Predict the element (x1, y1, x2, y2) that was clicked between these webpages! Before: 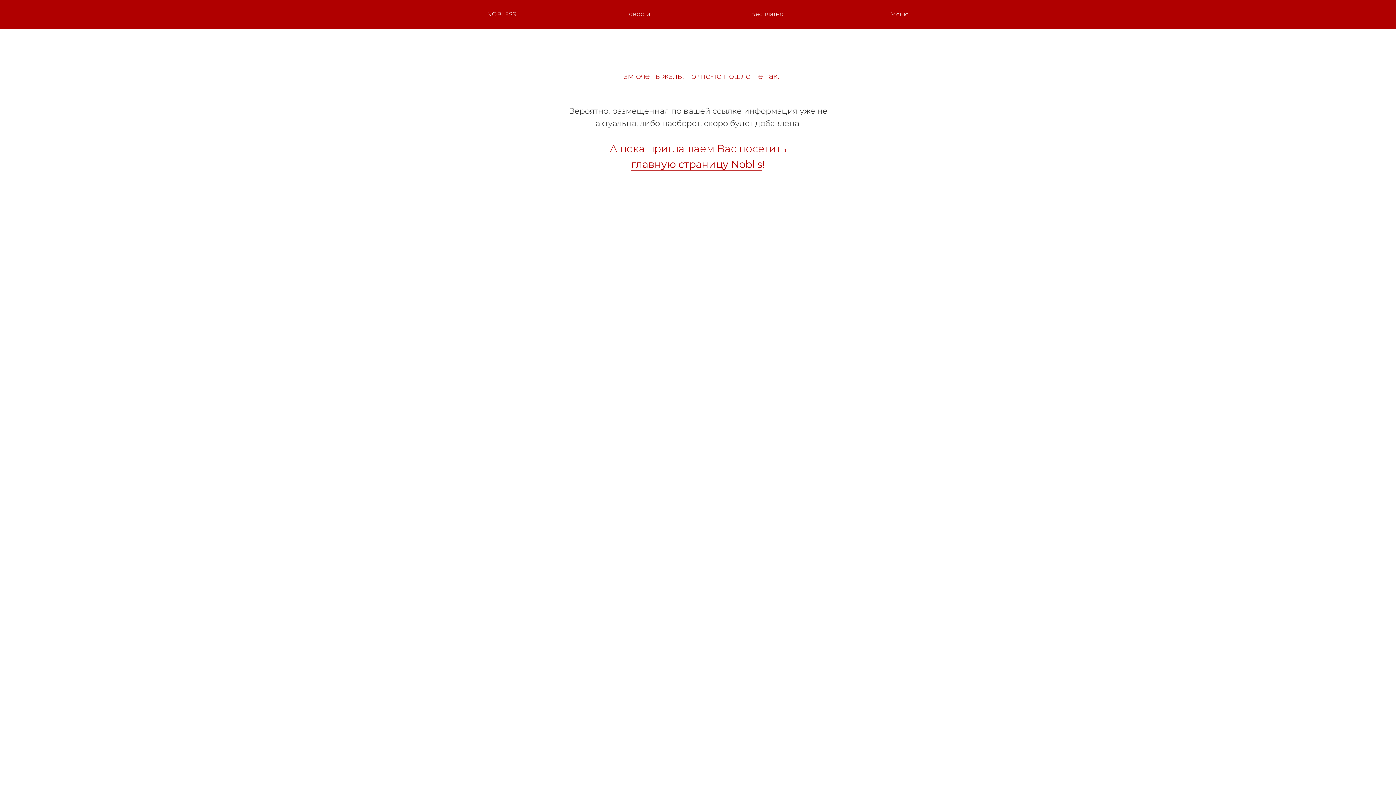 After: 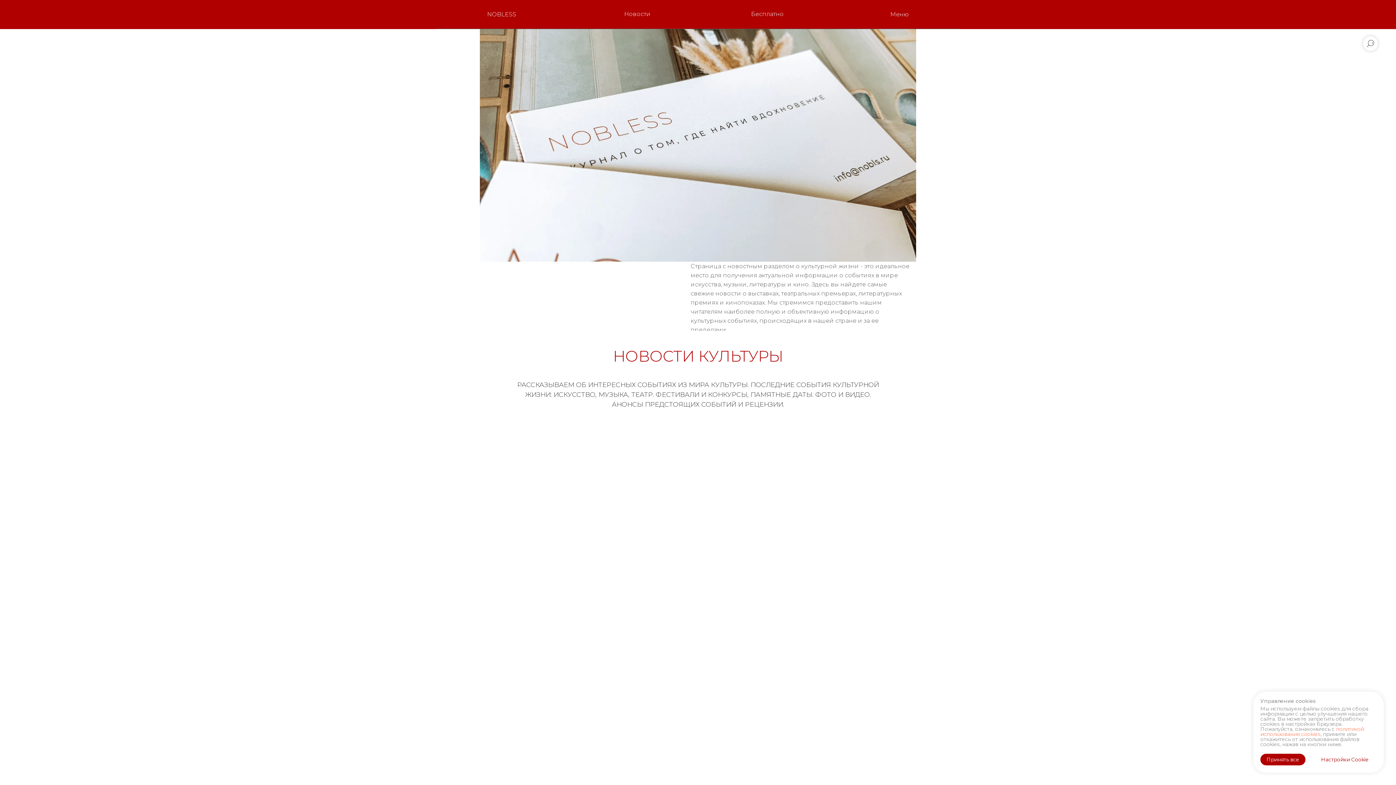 Action: label: Новости bbox: (624, 9, 650, 18)